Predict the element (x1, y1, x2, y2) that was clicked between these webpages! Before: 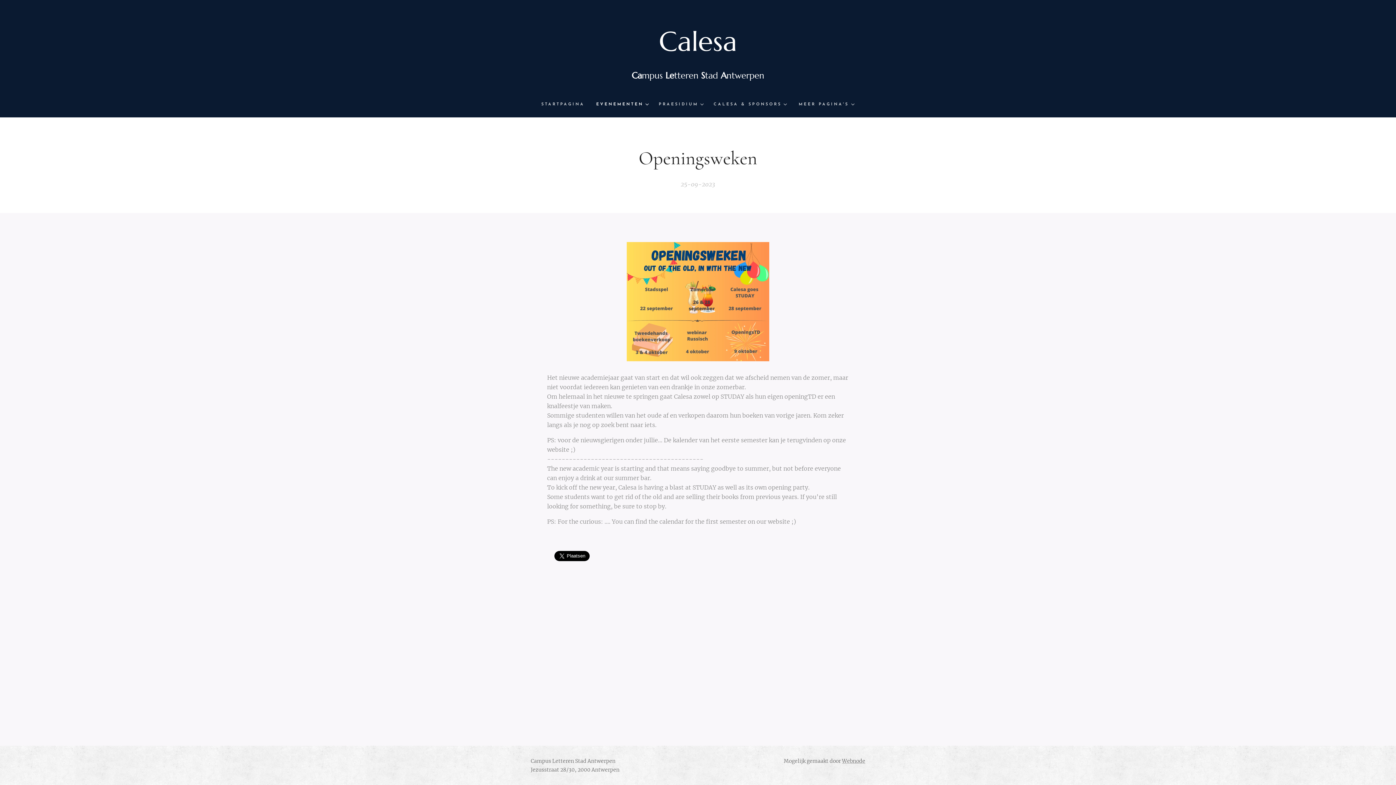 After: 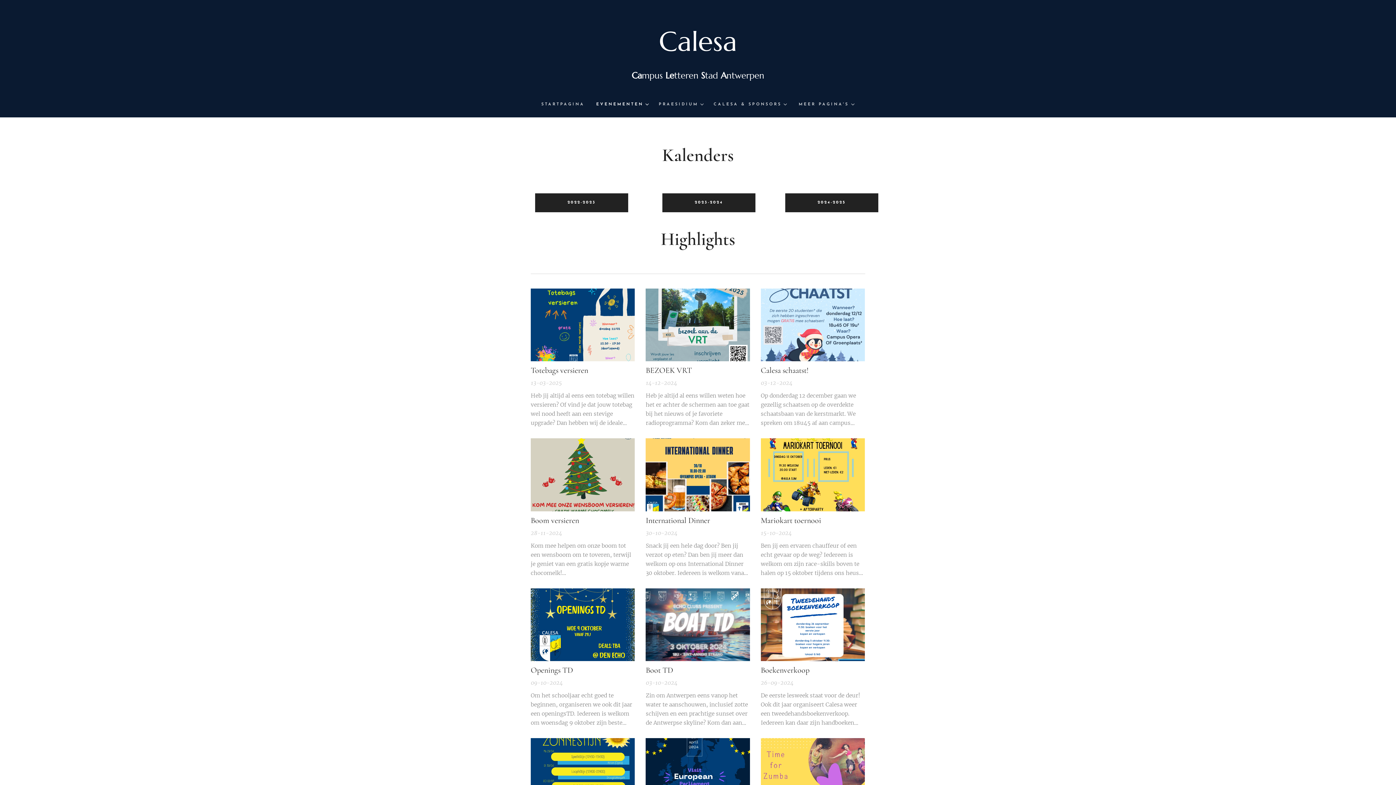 Action: label: EVENEMENTEN bbox: (590, 95, 653, 113)